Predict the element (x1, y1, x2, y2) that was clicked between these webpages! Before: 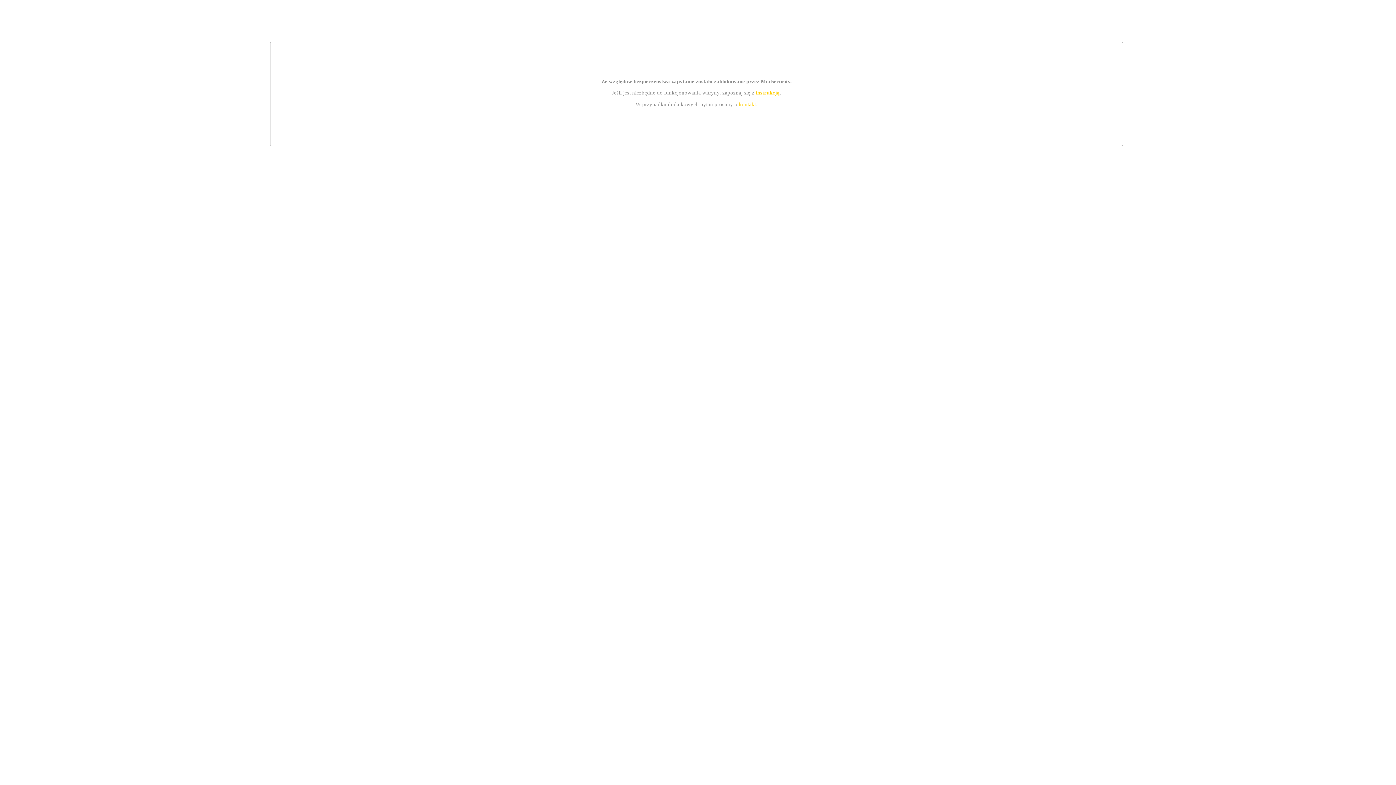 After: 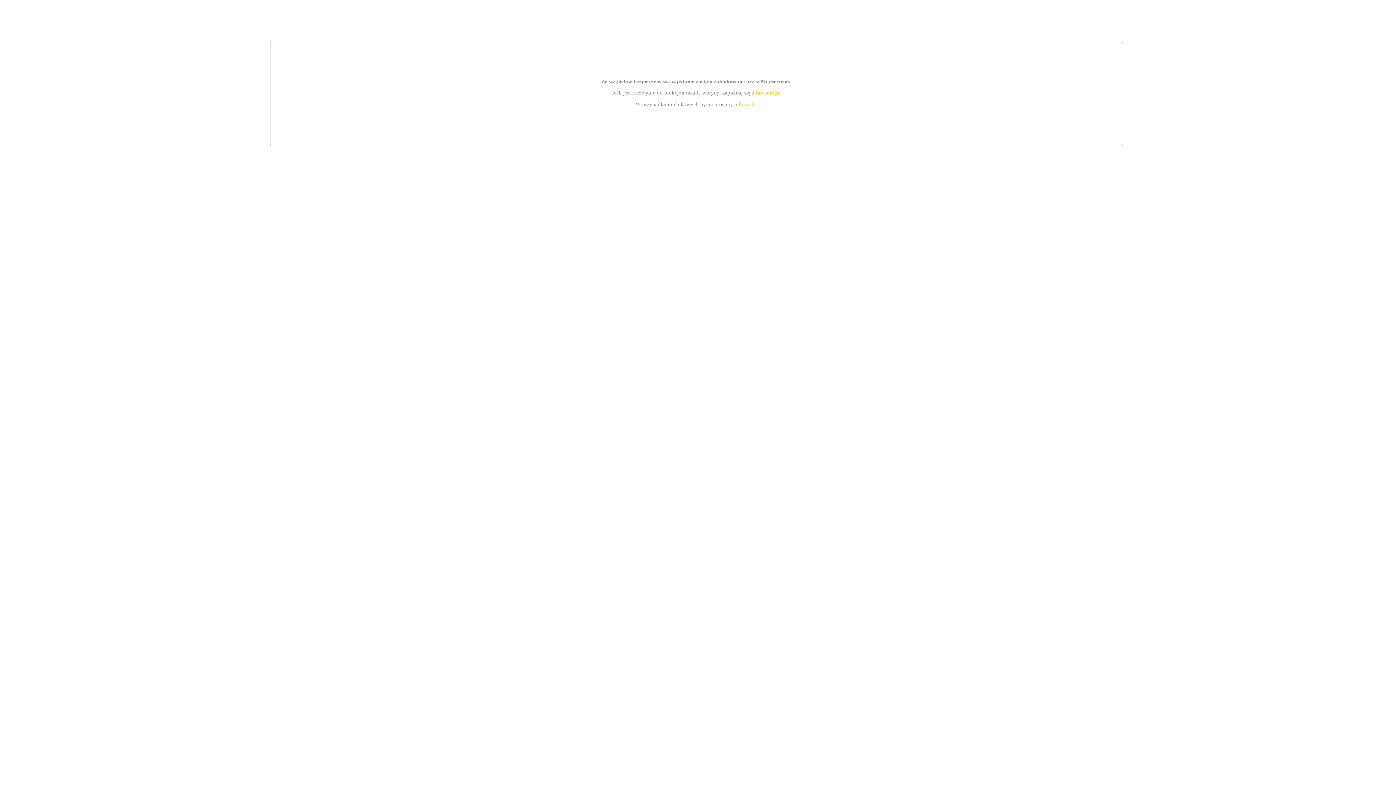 Action: bbox: (739, 101, 756, 107) label: kontakt